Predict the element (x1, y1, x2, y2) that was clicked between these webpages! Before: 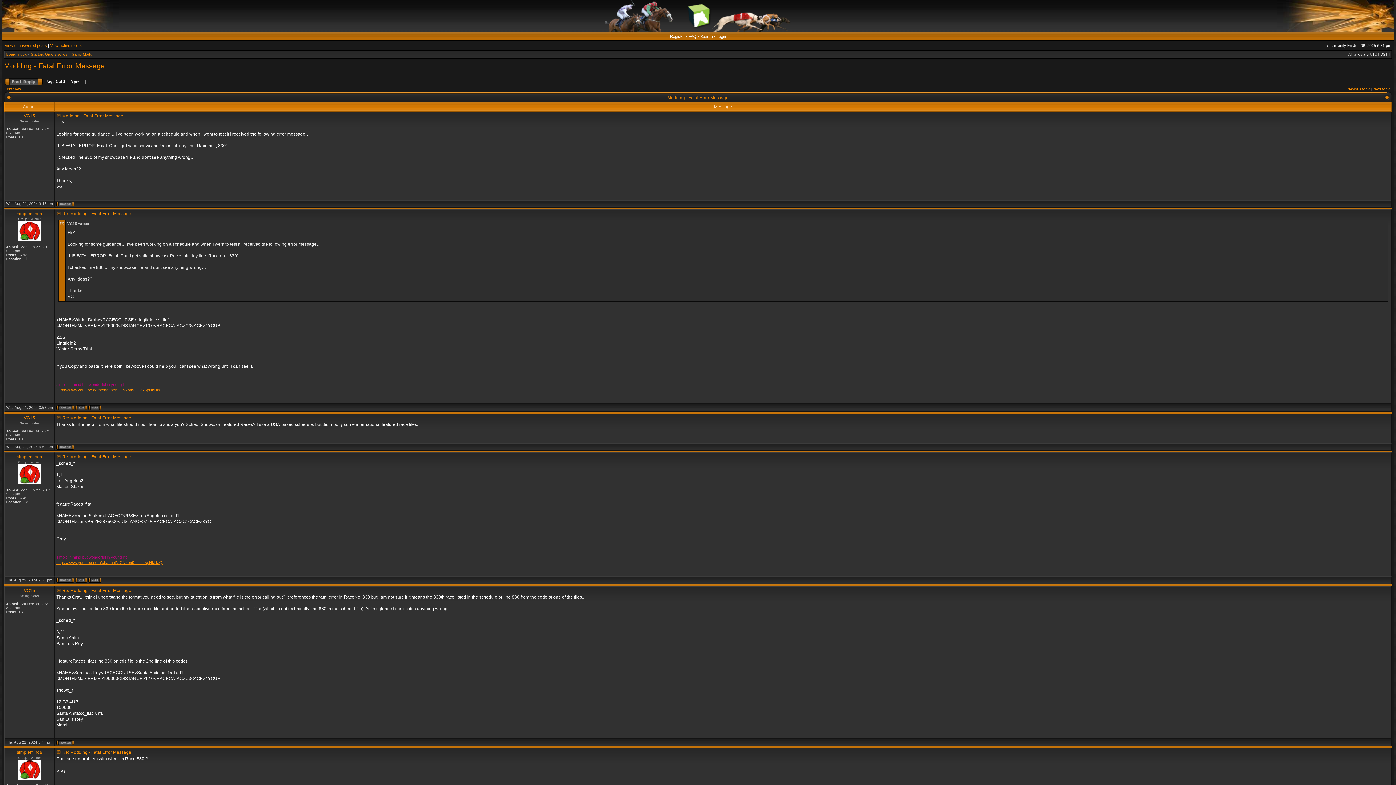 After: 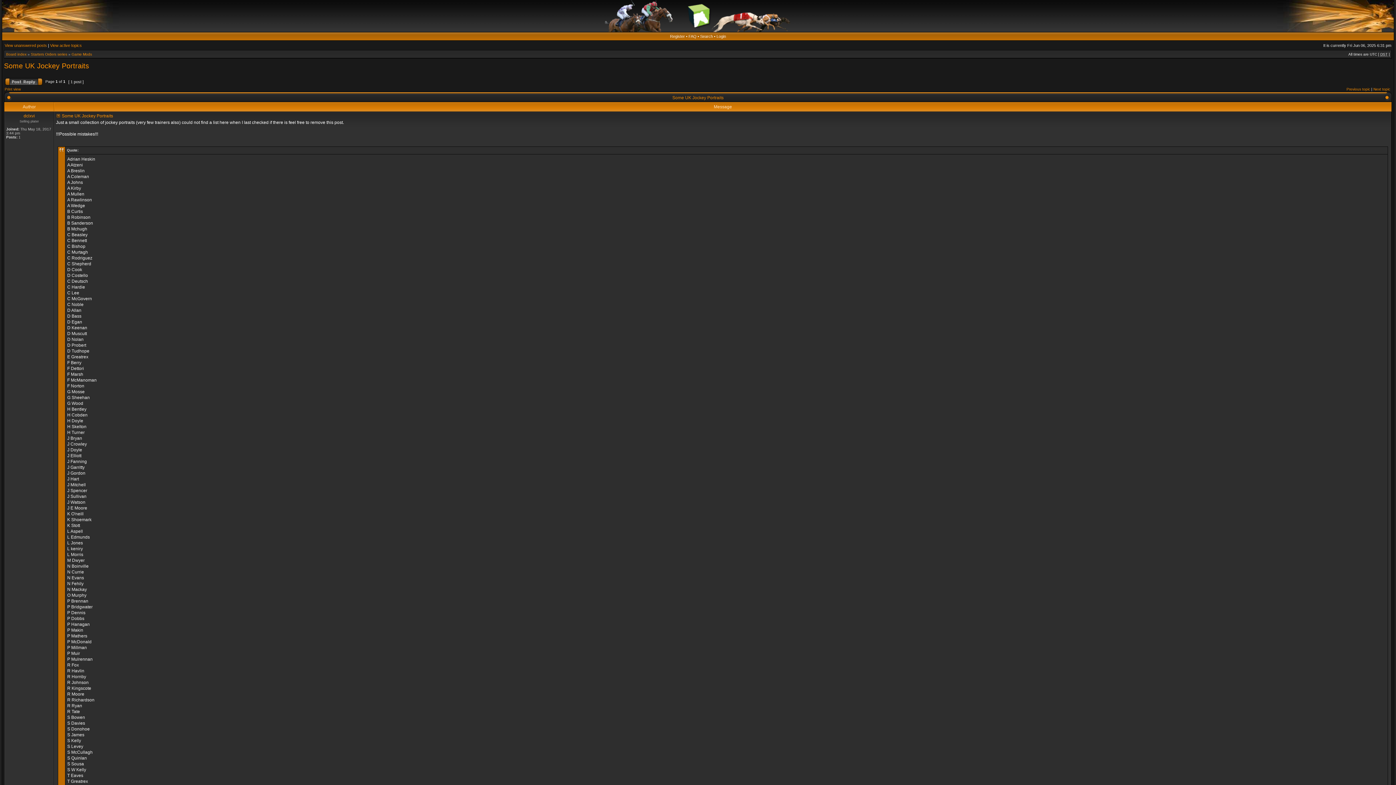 Action: label: Next topic bbox: (1373, 87, 1390, 91)